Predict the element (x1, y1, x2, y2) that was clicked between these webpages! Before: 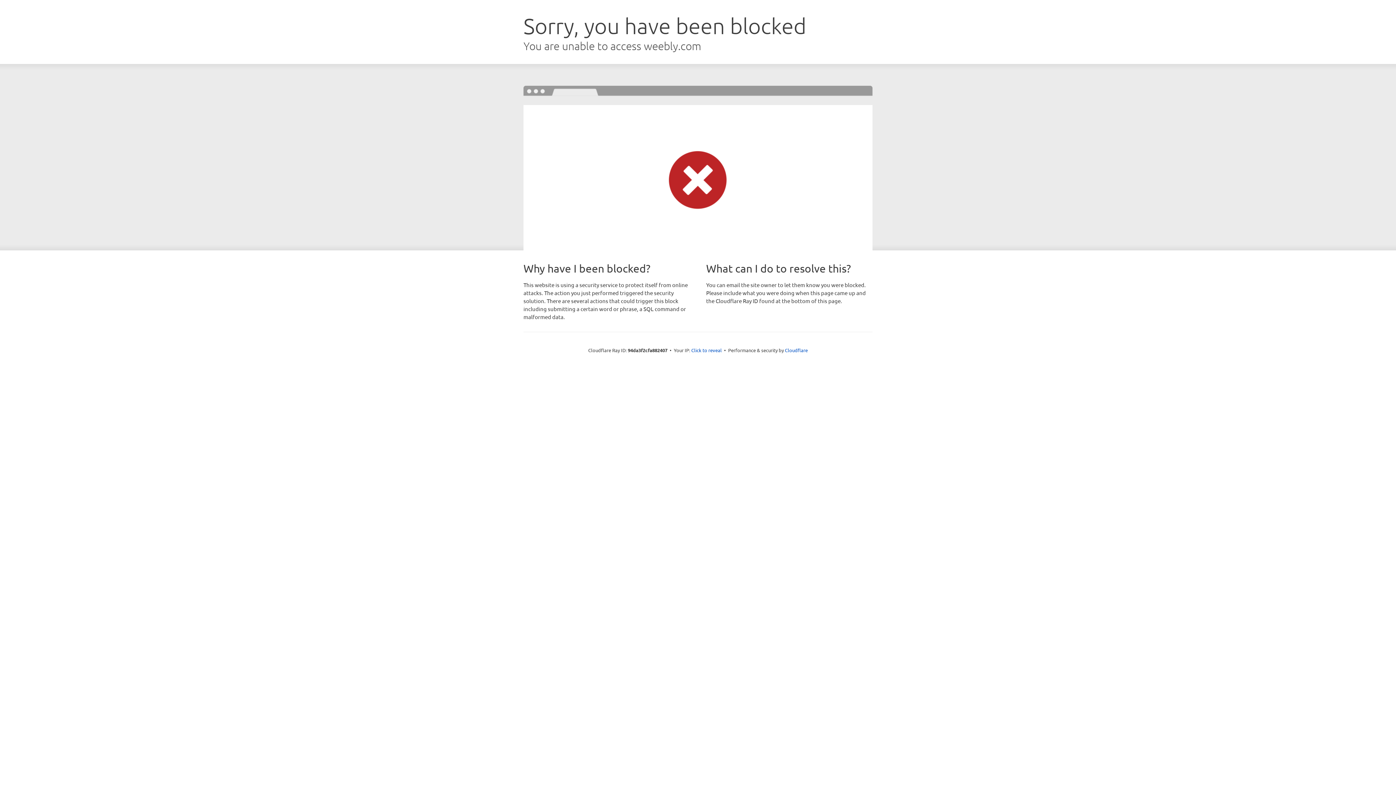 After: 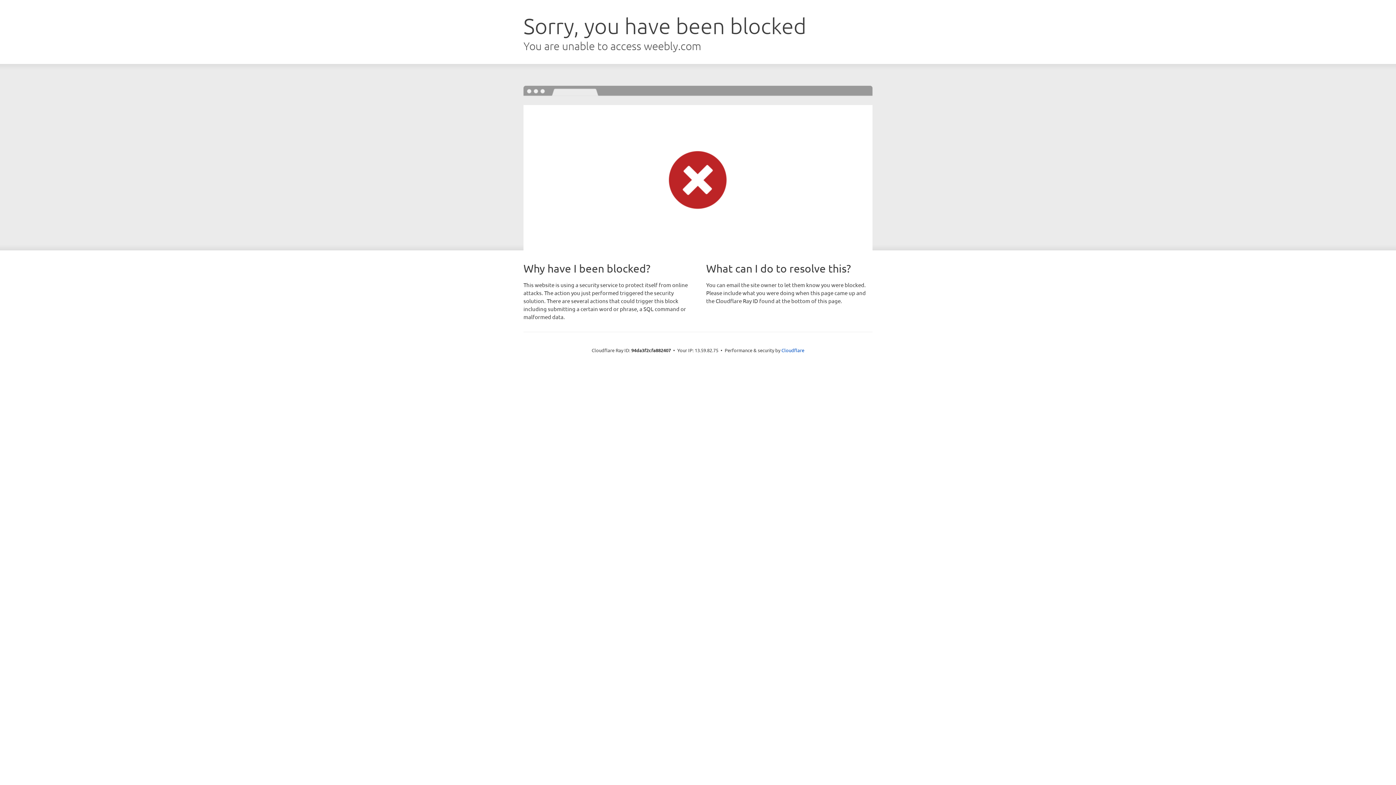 Action: bbox: (691, 346, 722, 353) label: Click to reveal